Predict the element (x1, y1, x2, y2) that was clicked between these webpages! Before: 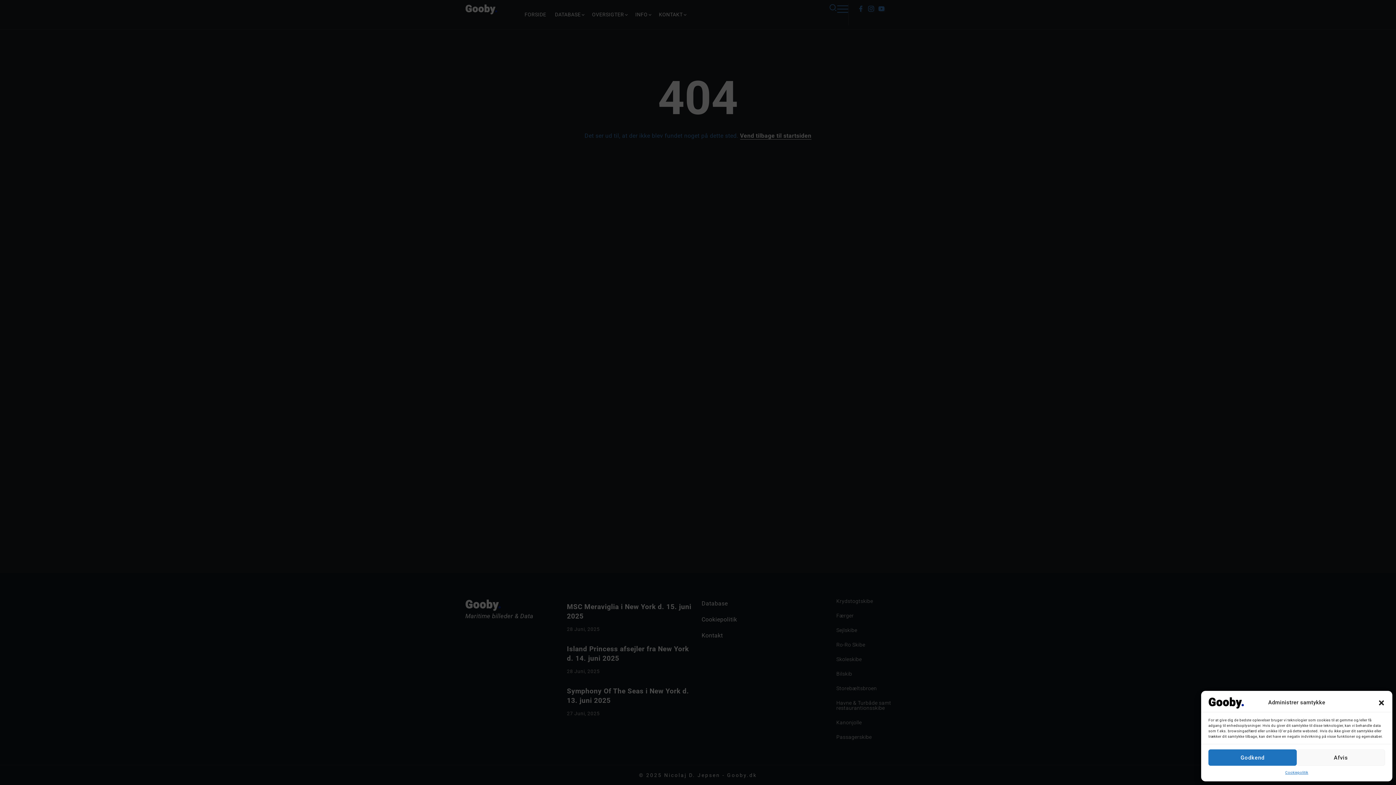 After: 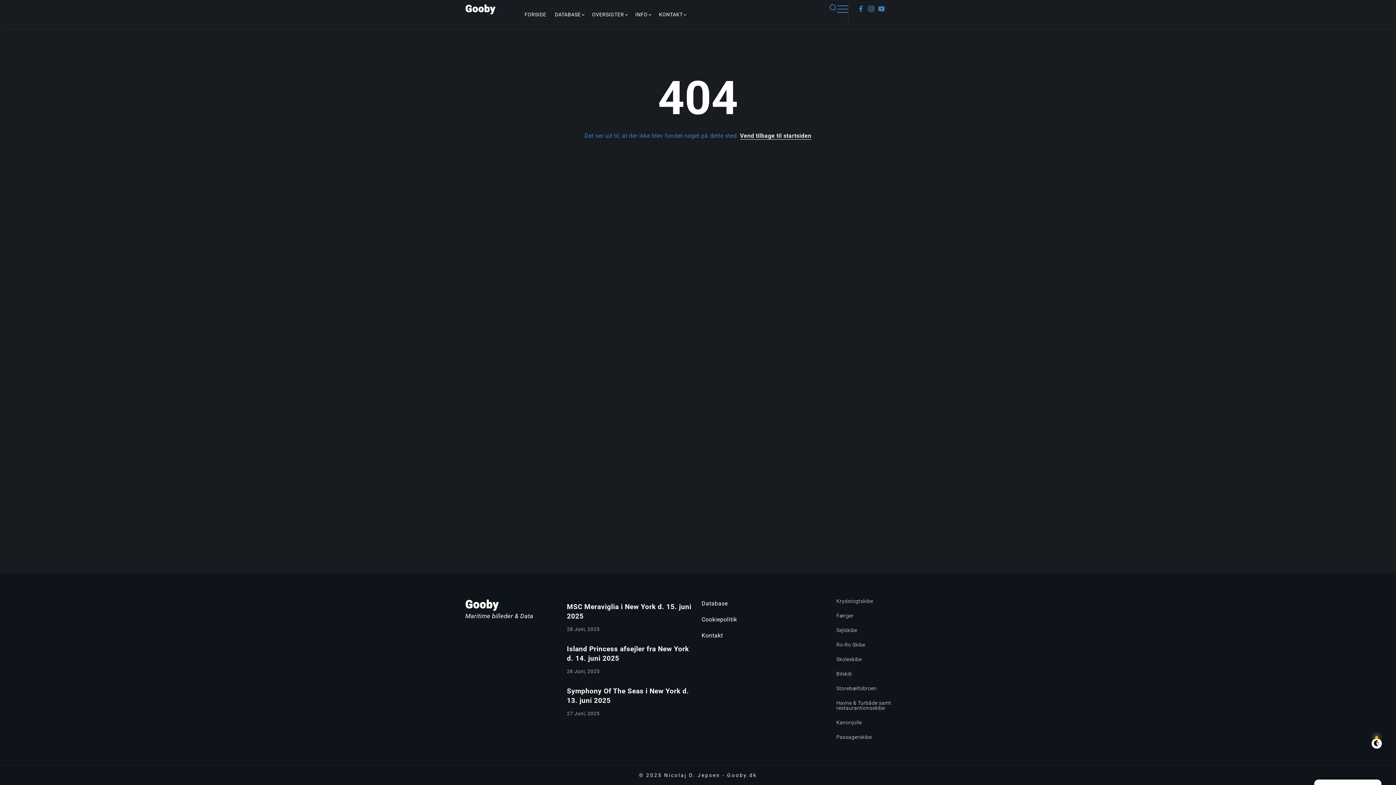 Action: label: Godkend bbox: (1208, 749, 1297, 766)